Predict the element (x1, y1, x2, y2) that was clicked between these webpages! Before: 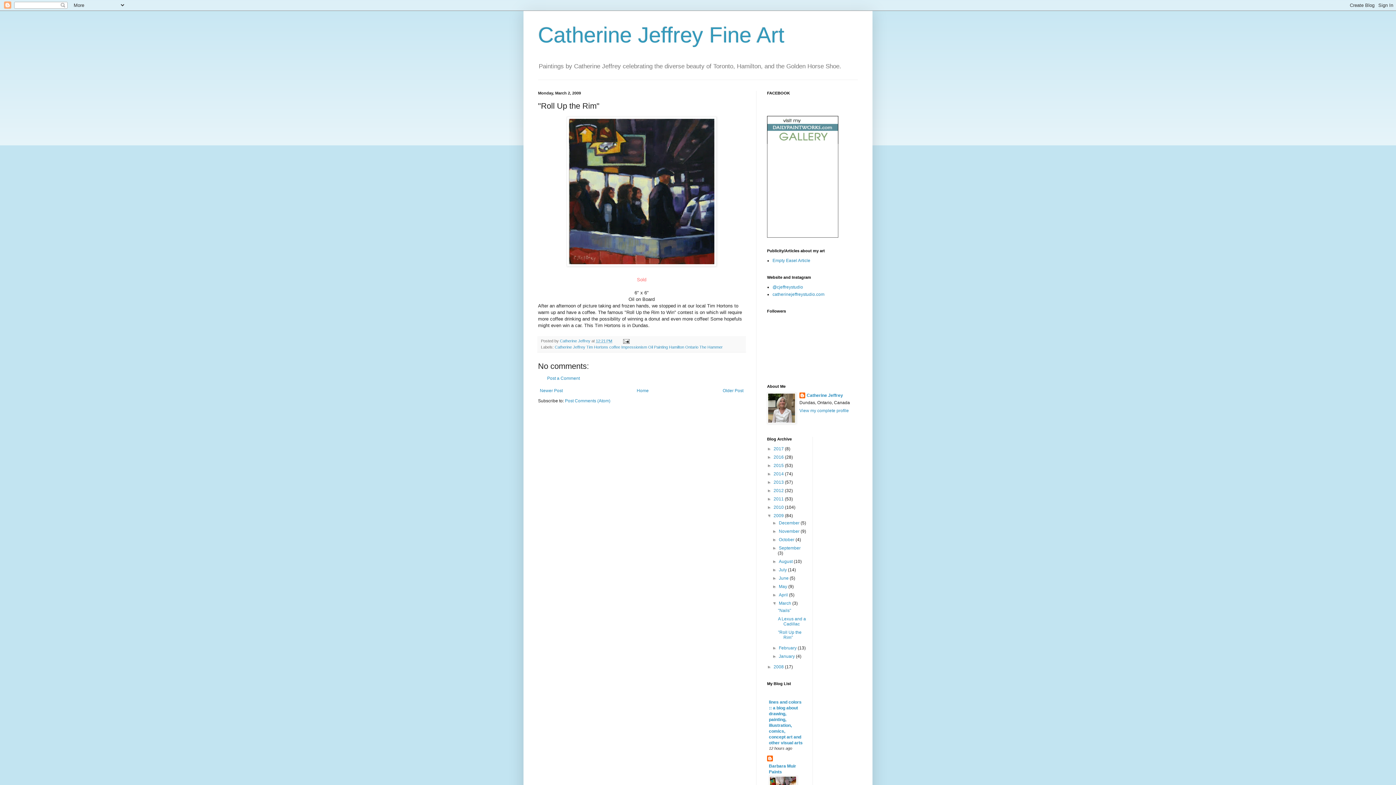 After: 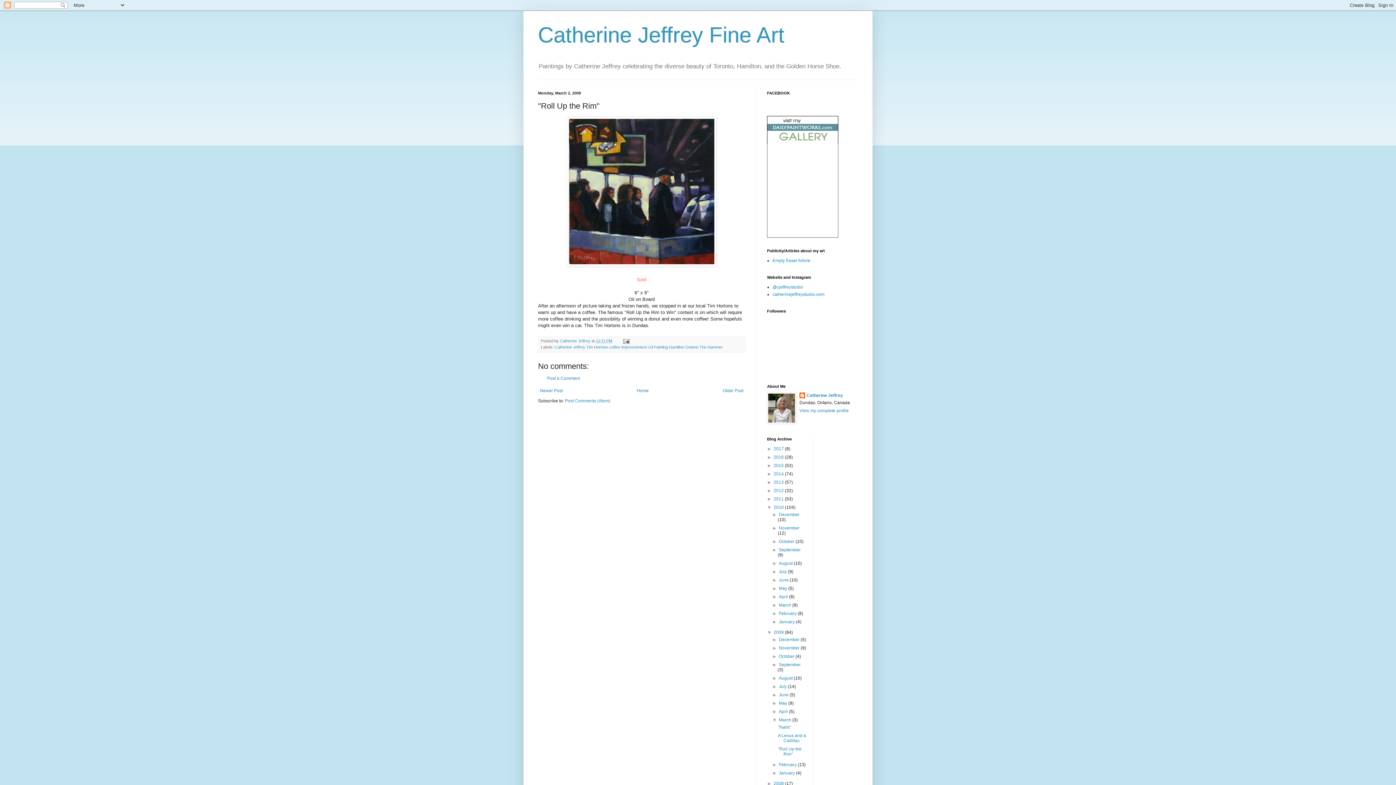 Action: label: ►   bbox: (767, 505, 773, 510)